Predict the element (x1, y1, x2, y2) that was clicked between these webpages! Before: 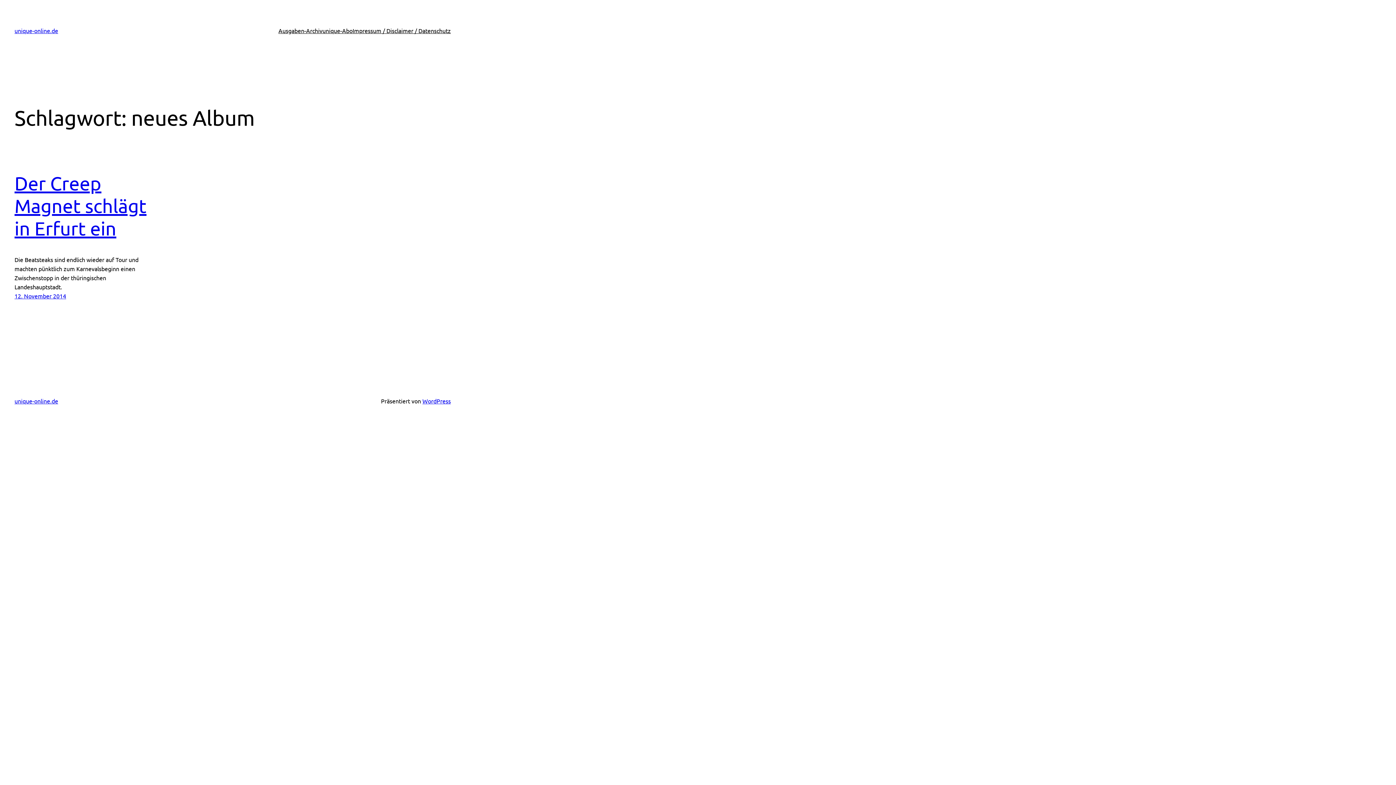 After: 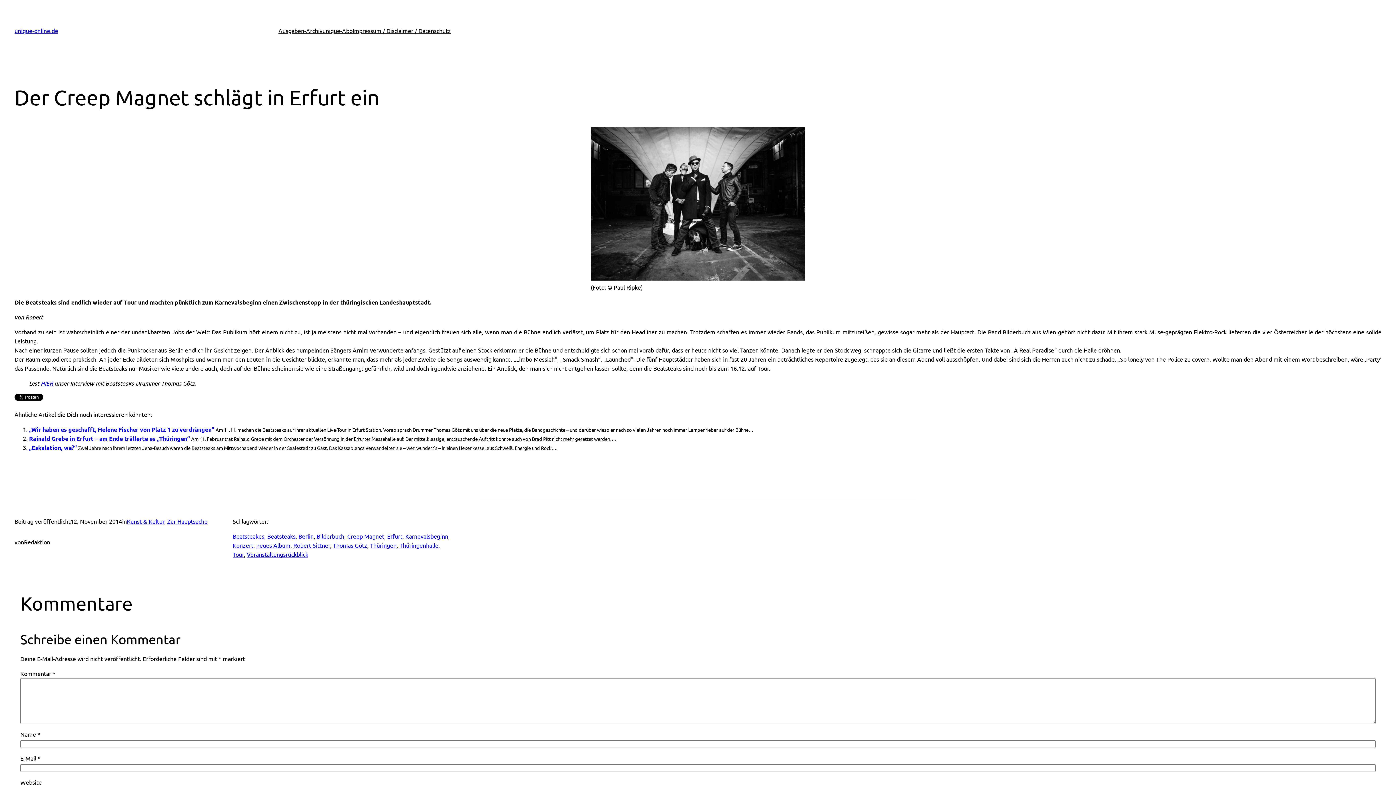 Action: bbox: (14, 292, 66, 299) label: 12. November 2014